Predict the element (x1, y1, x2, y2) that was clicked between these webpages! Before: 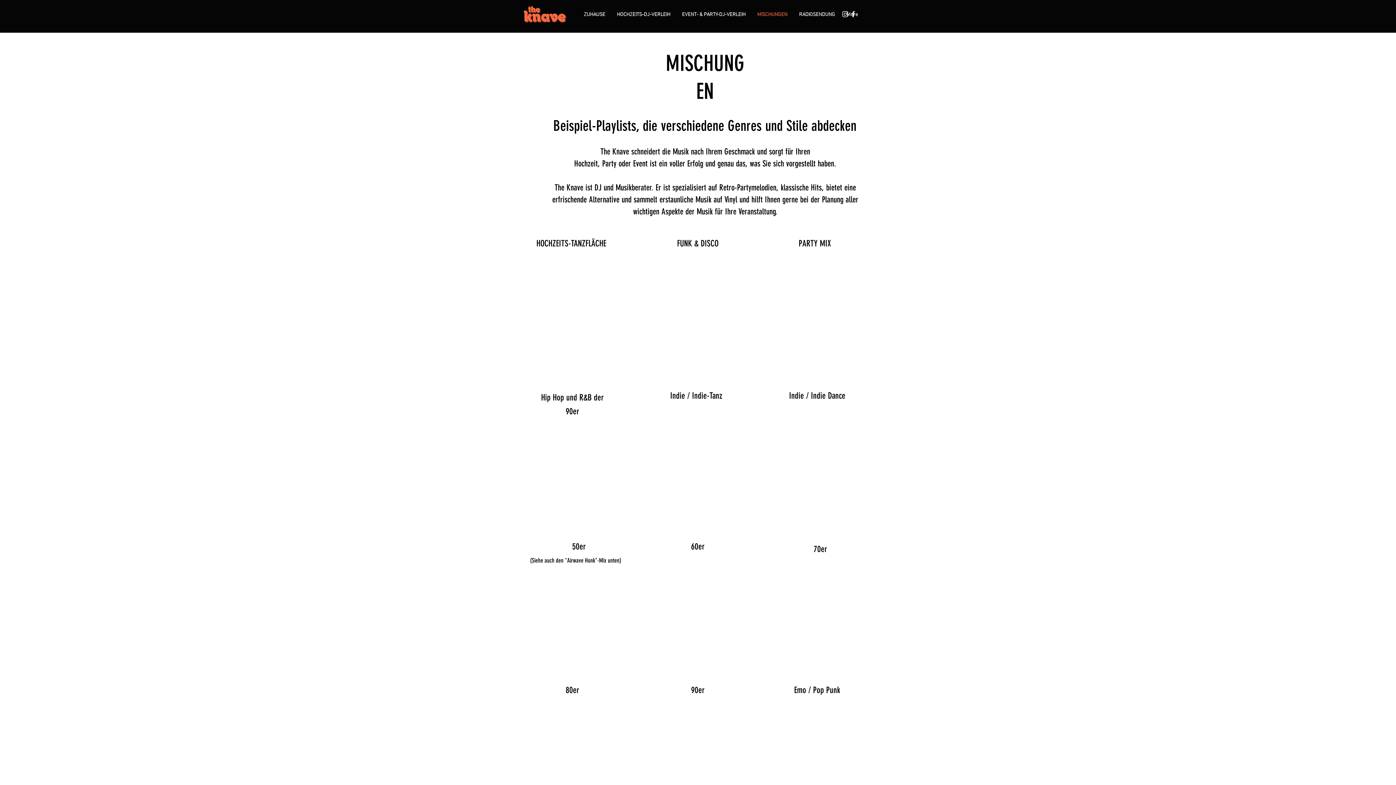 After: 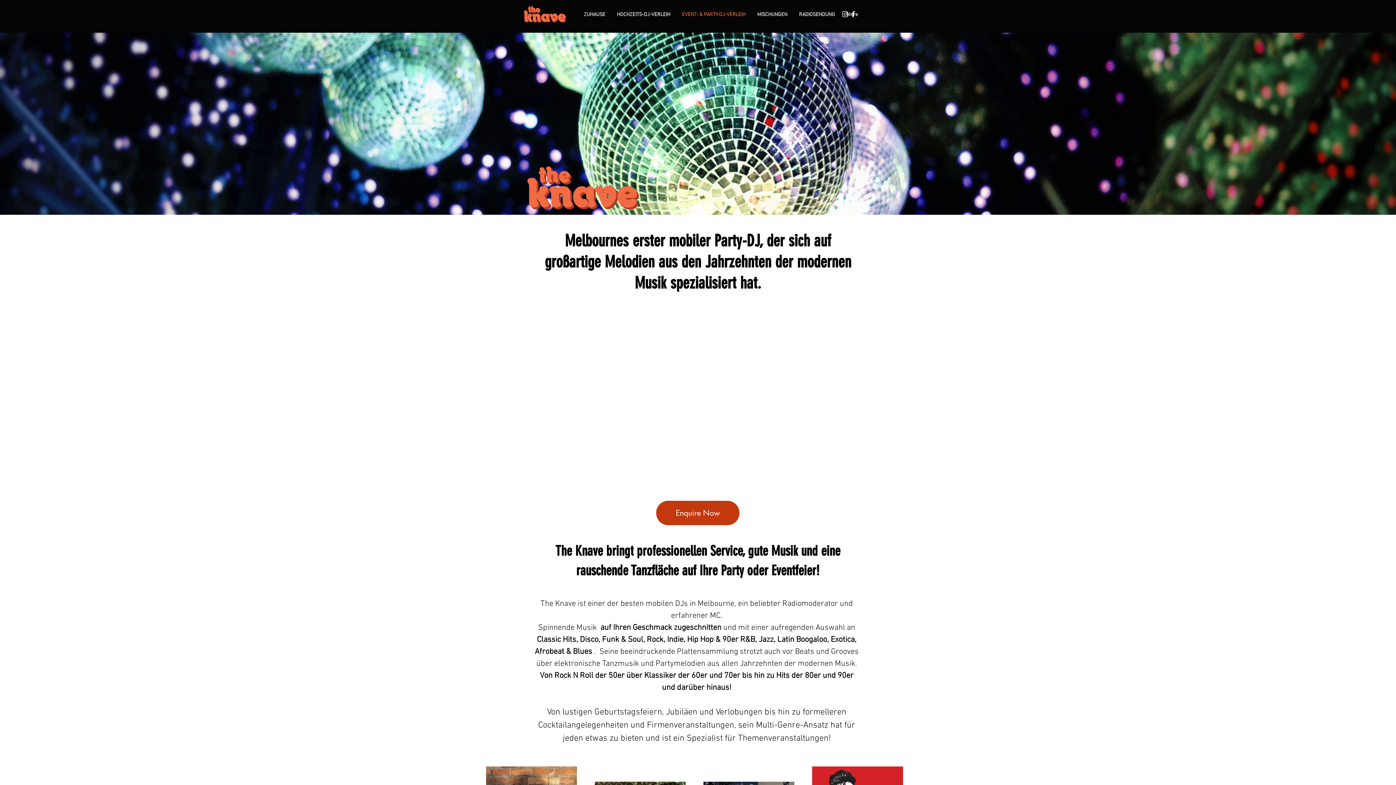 Action: bbox: (676, 10, 751, 19) label: EVENT- & PARTY-DJ-VERLEIH